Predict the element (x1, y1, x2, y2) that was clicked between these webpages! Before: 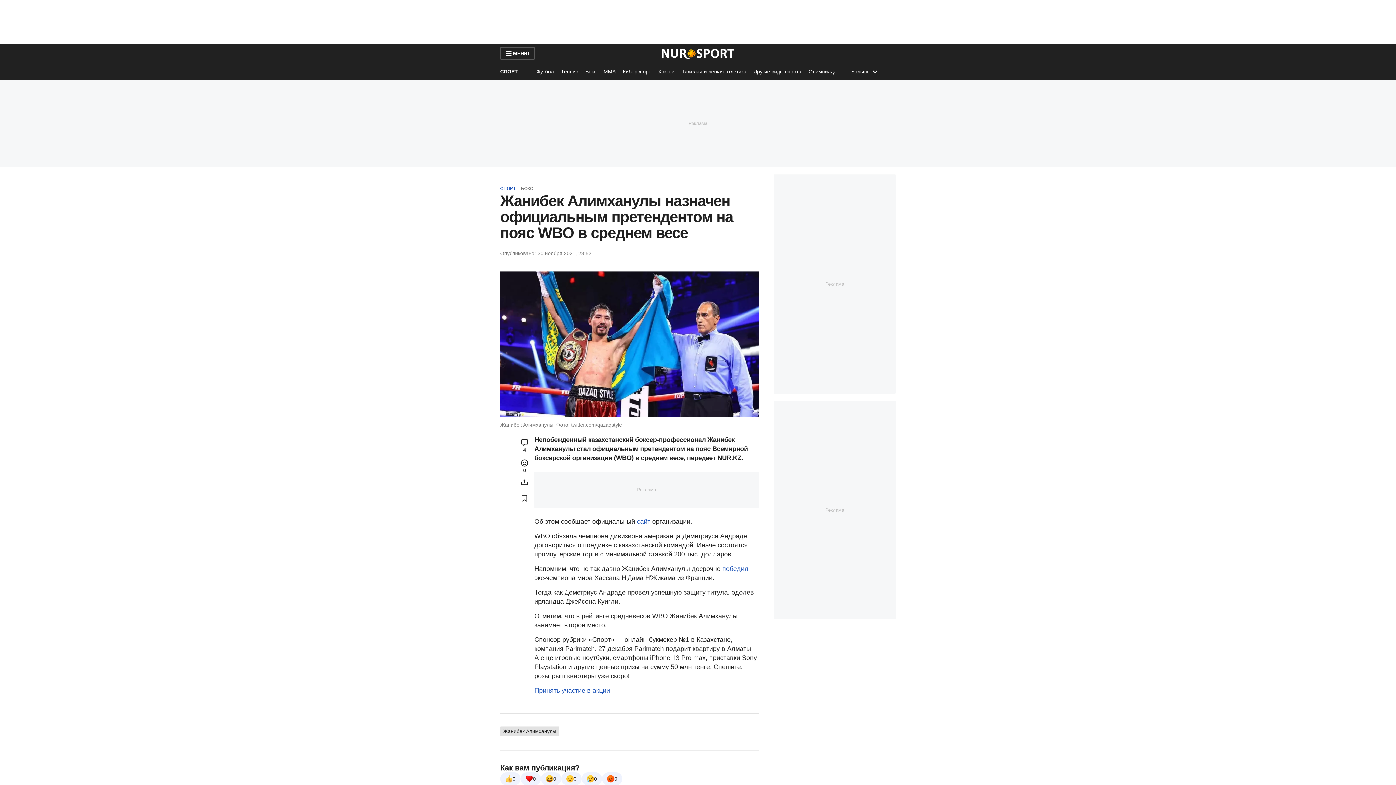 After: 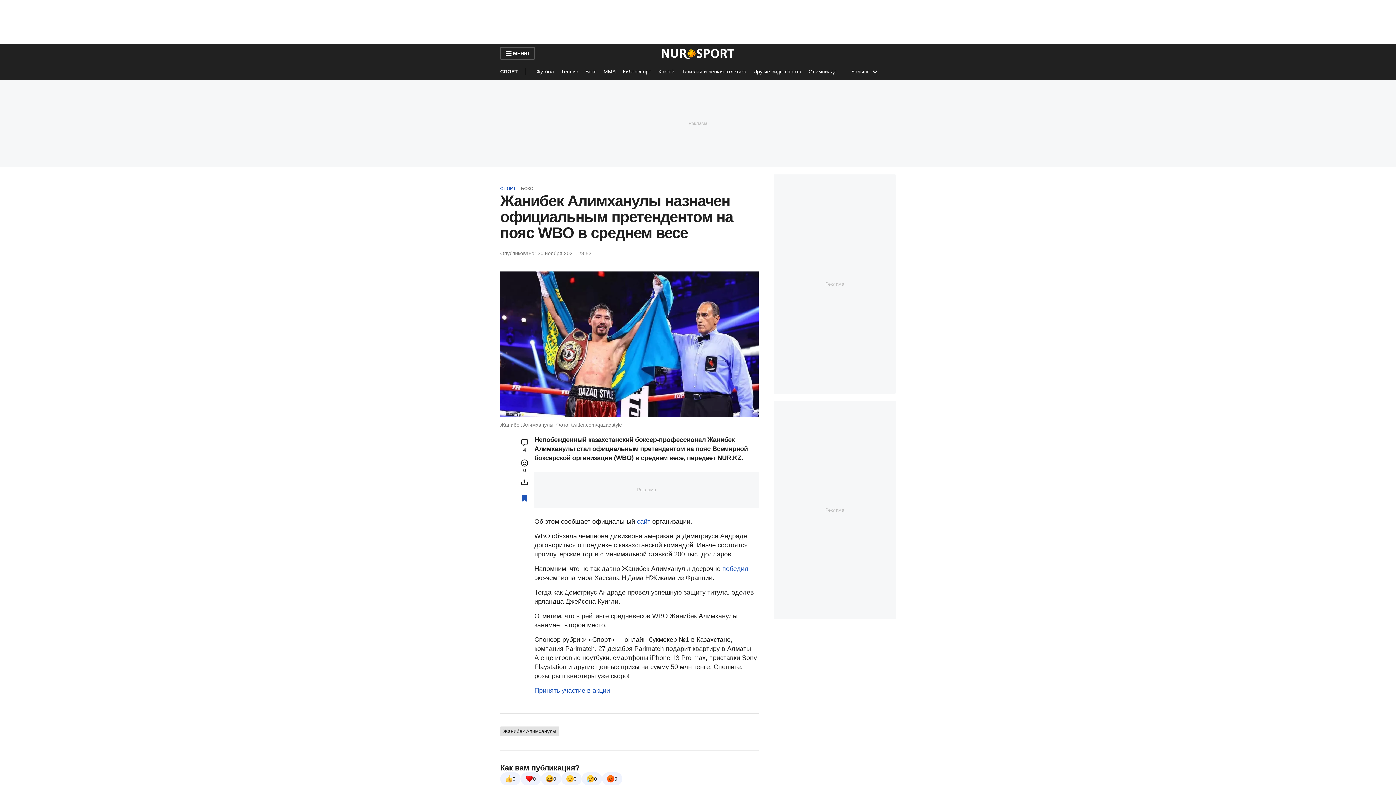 Action: bbox: (518, 492, 530, 504)